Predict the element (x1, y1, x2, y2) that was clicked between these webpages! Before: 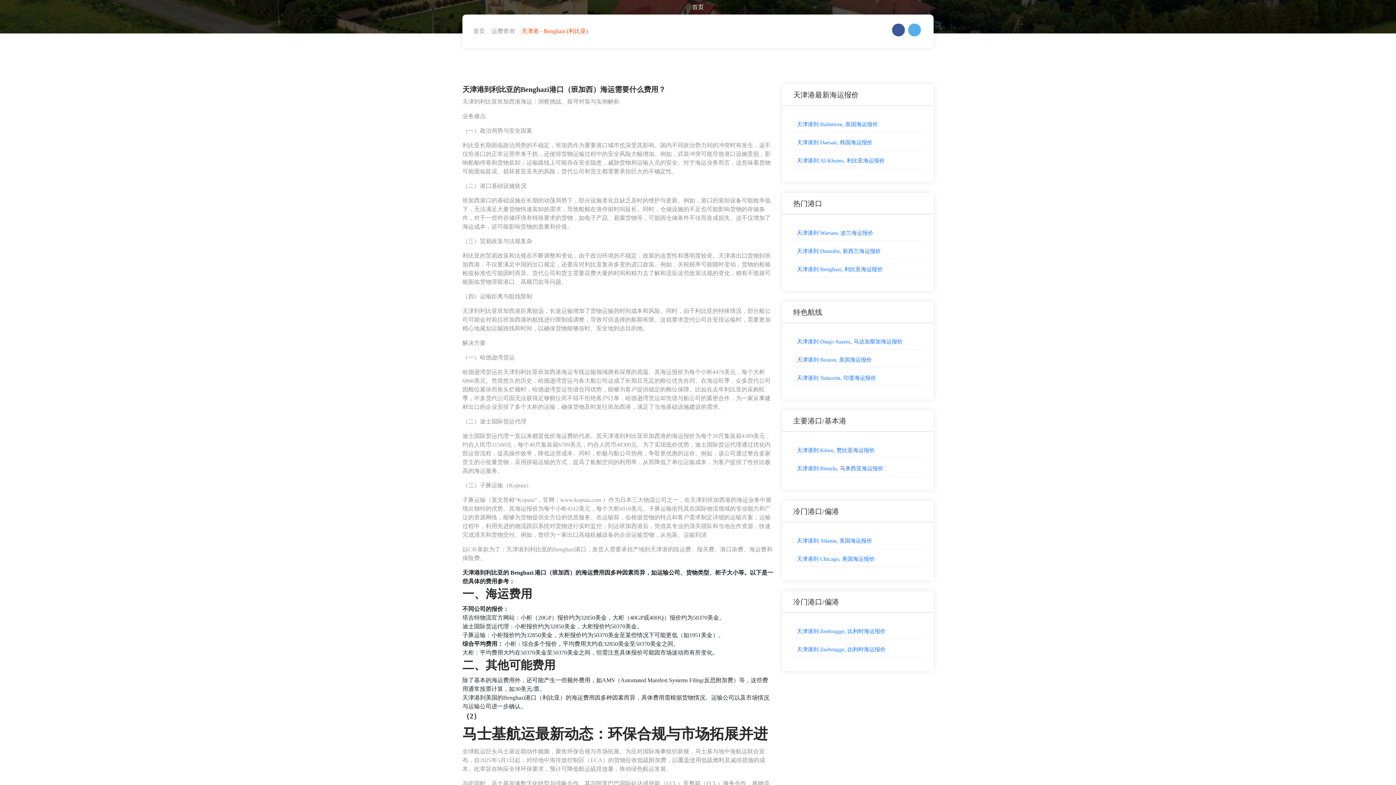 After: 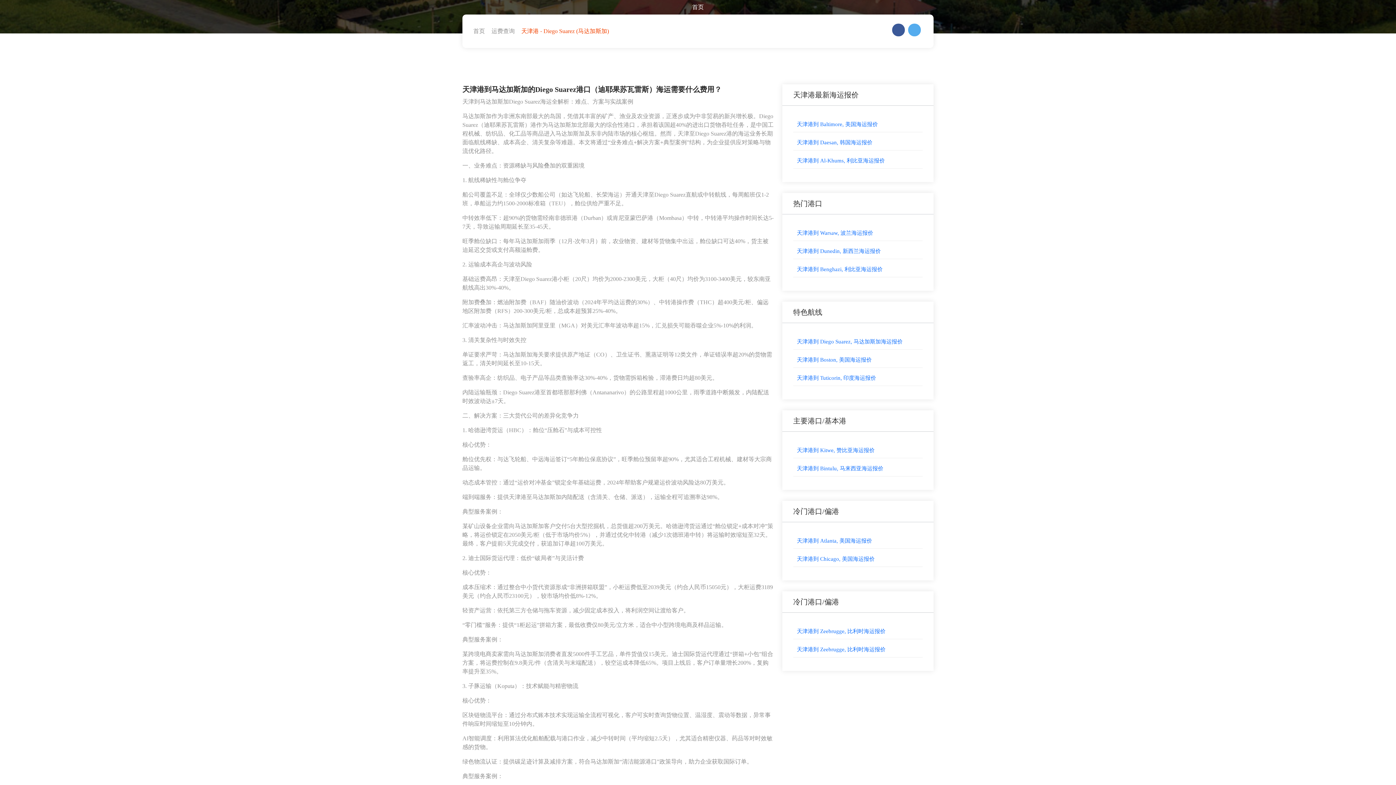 Action: bbox: (797, 337, 919, 345) label: 天津港到 Diego Suarez, 马达加斯加海运报价